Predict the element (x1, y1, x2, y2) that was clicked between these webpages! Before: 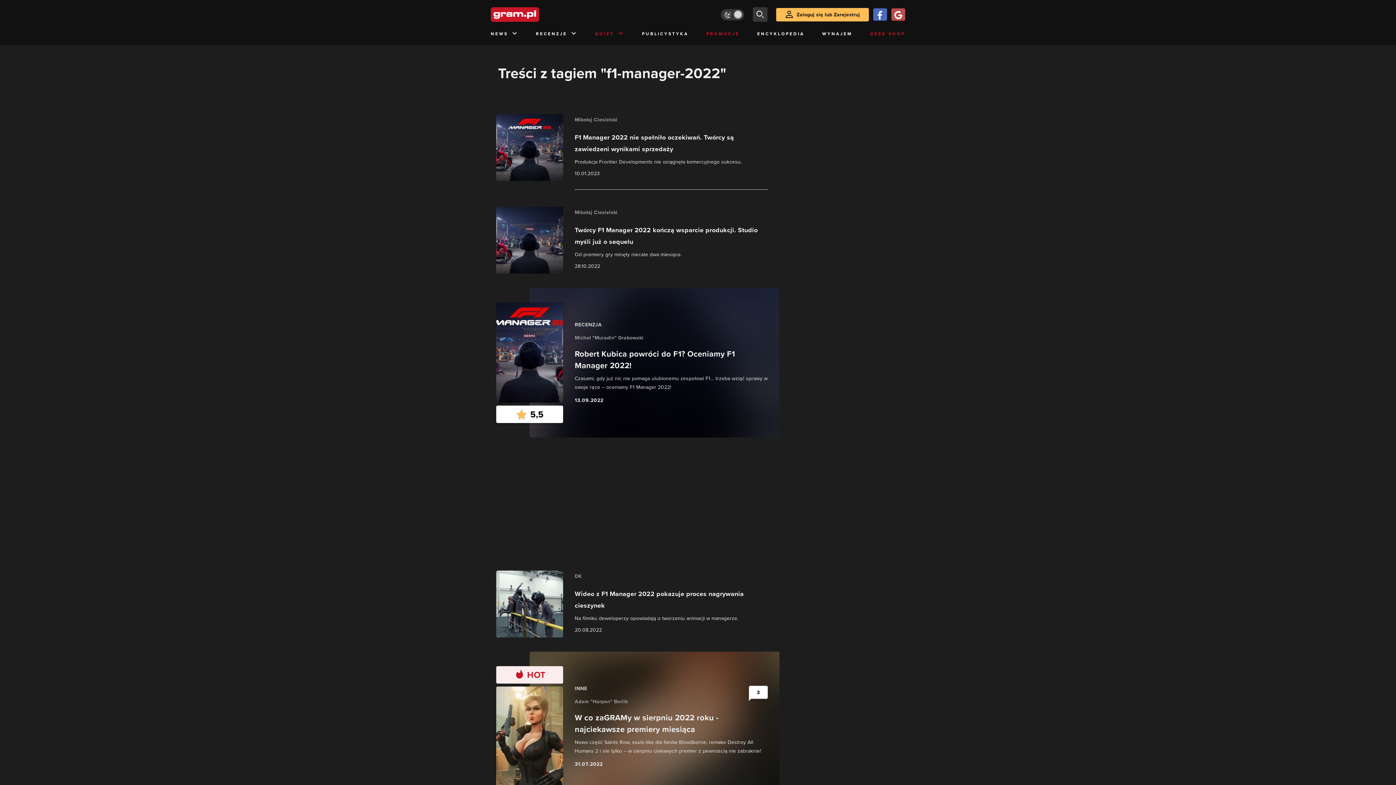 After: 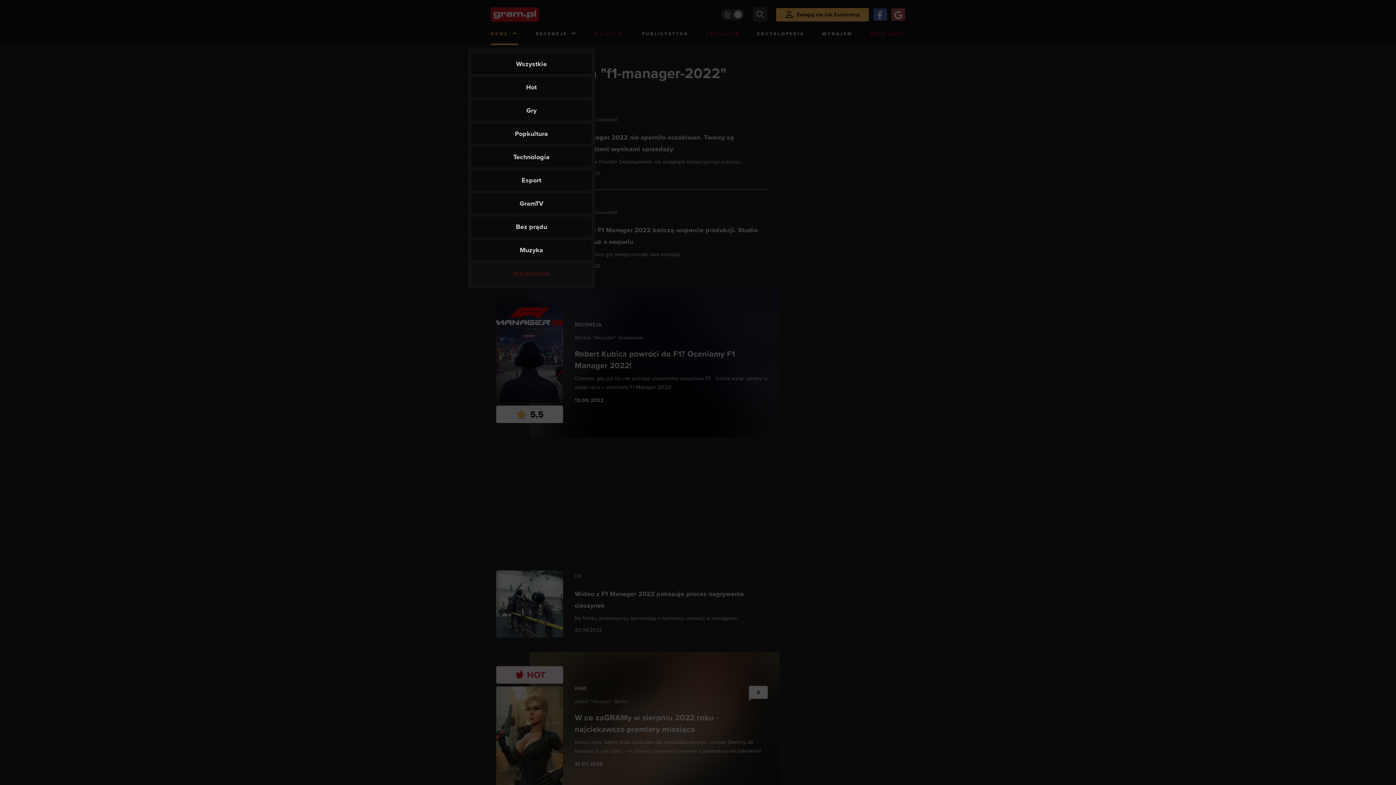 Action: label: NEWS bbox: (490, 29, 518, 45)